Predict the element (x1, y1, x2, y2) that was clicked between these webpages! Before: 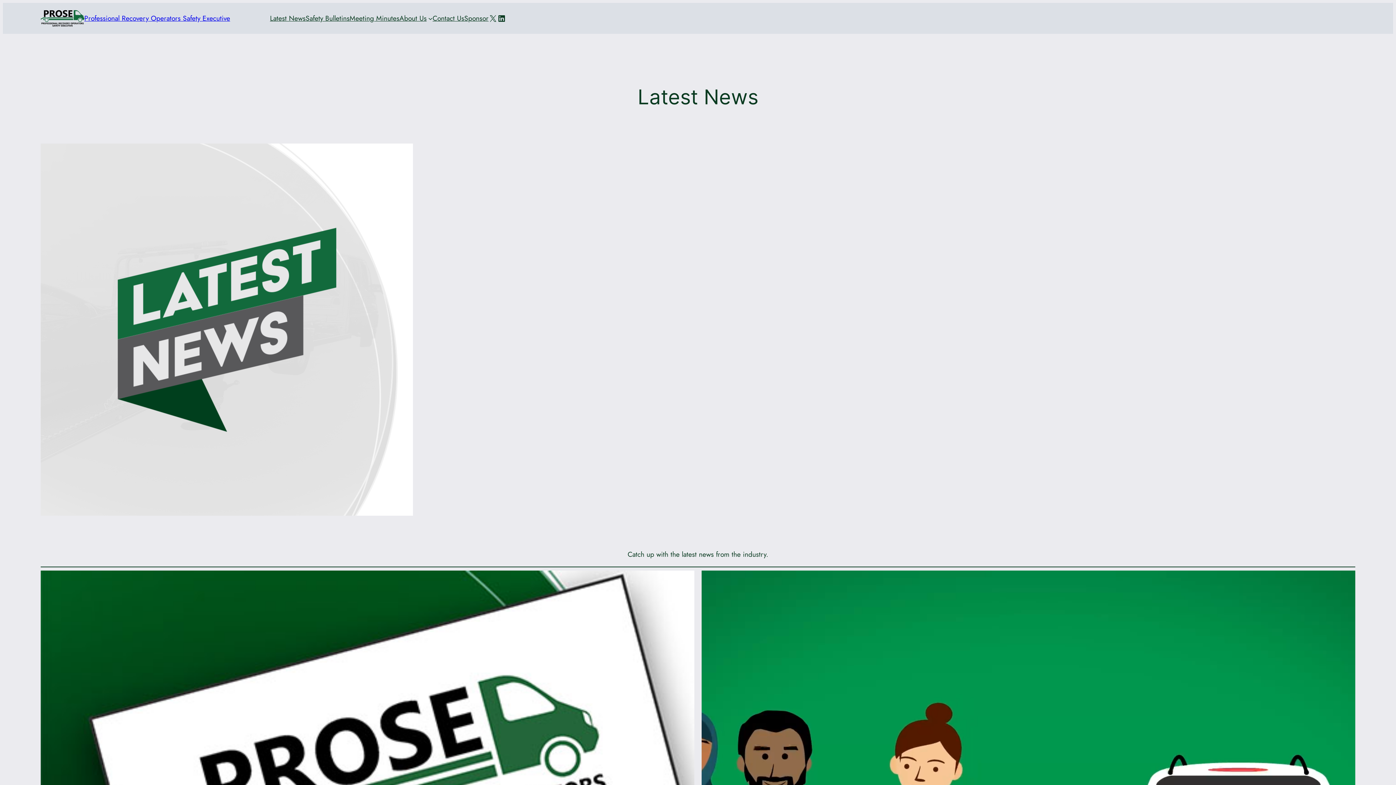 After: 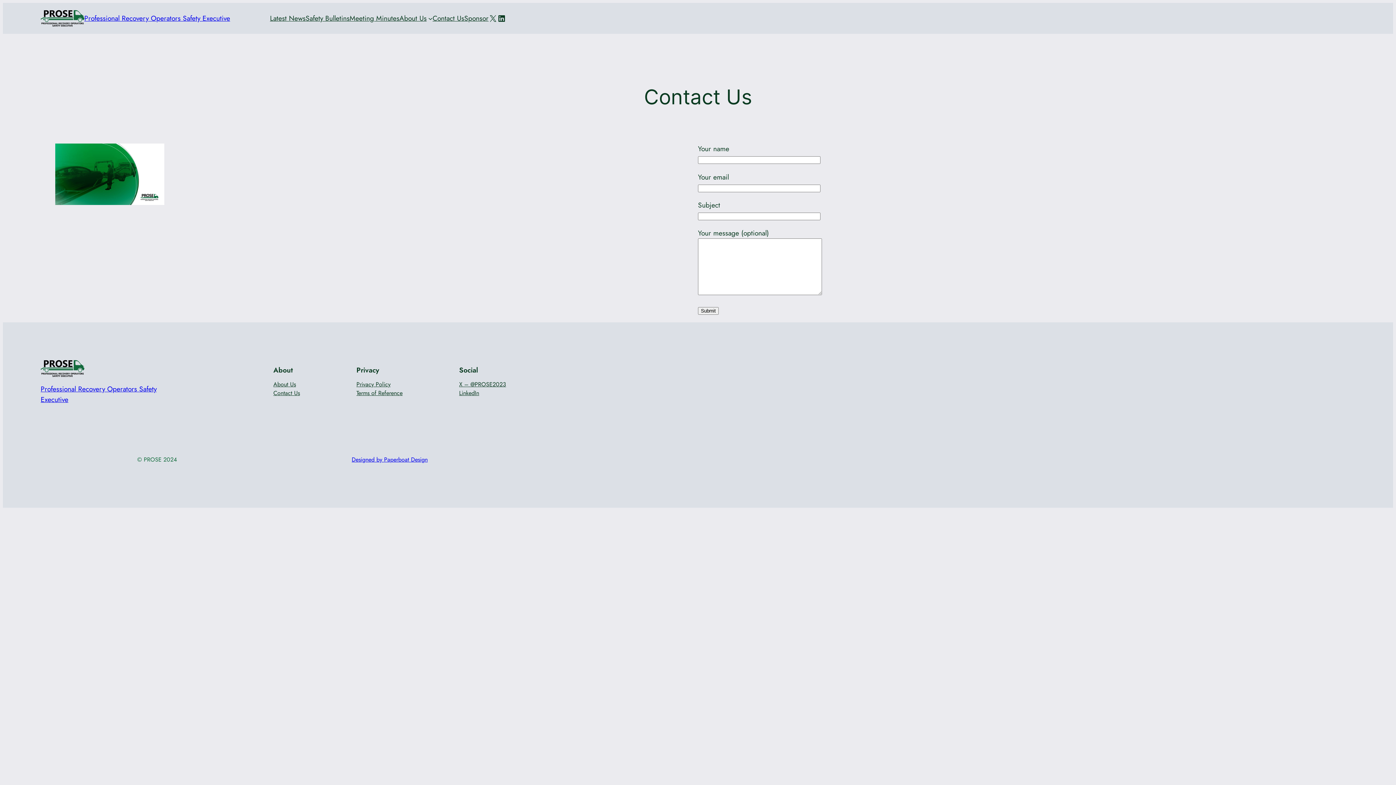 Action: label: Contact Us bbox: (432, 13, 464, 23)